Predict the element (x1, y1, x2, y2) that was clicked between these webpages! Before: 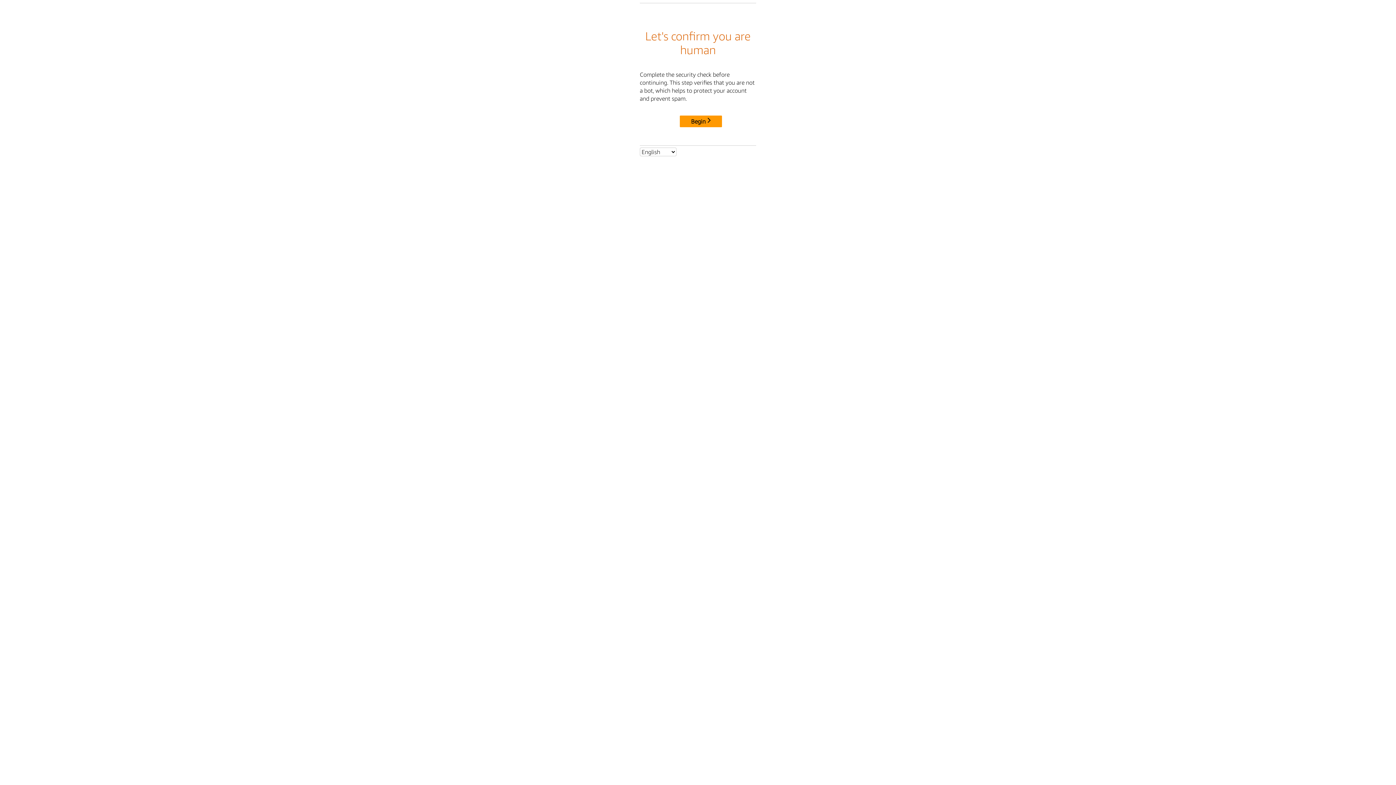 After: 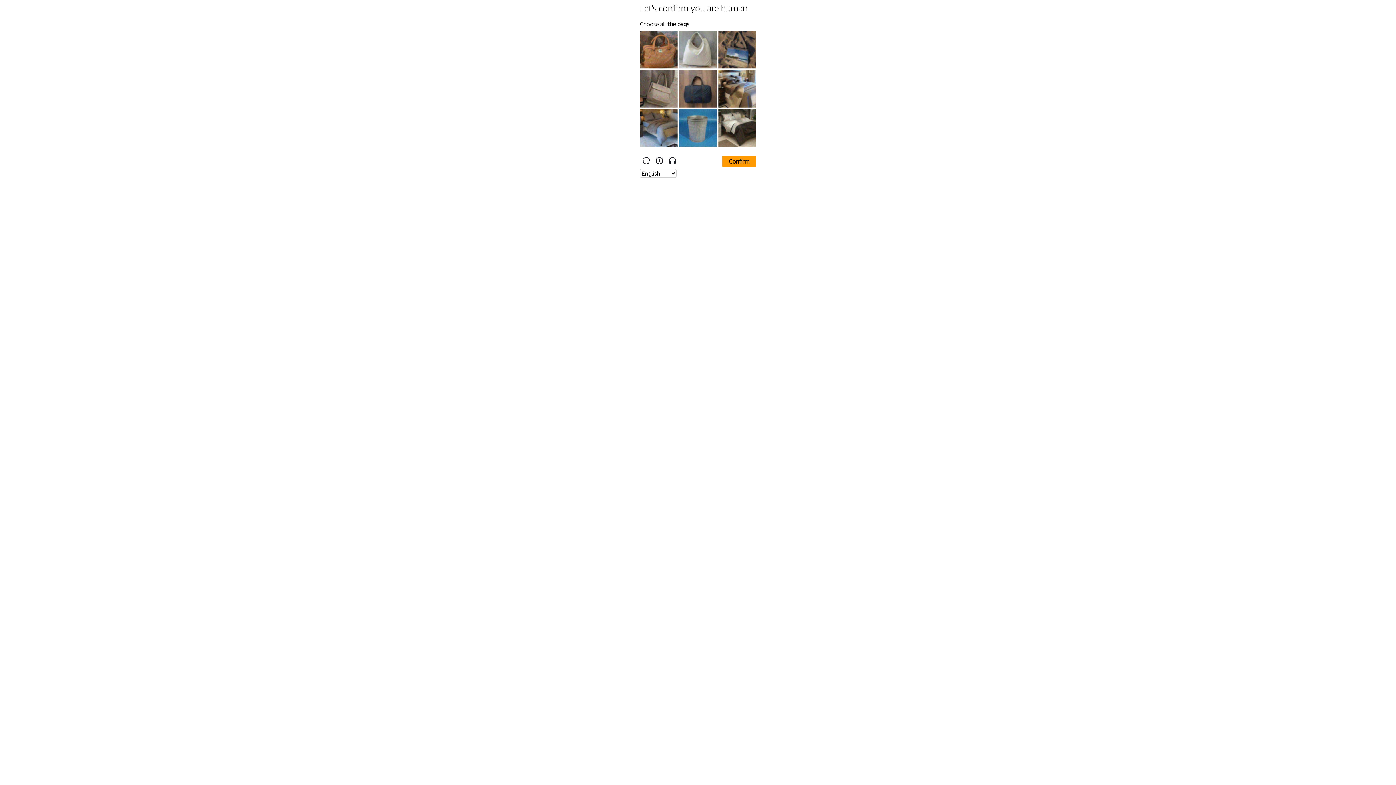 Action: label: Begin bbox: (680, 115, 722, 127)